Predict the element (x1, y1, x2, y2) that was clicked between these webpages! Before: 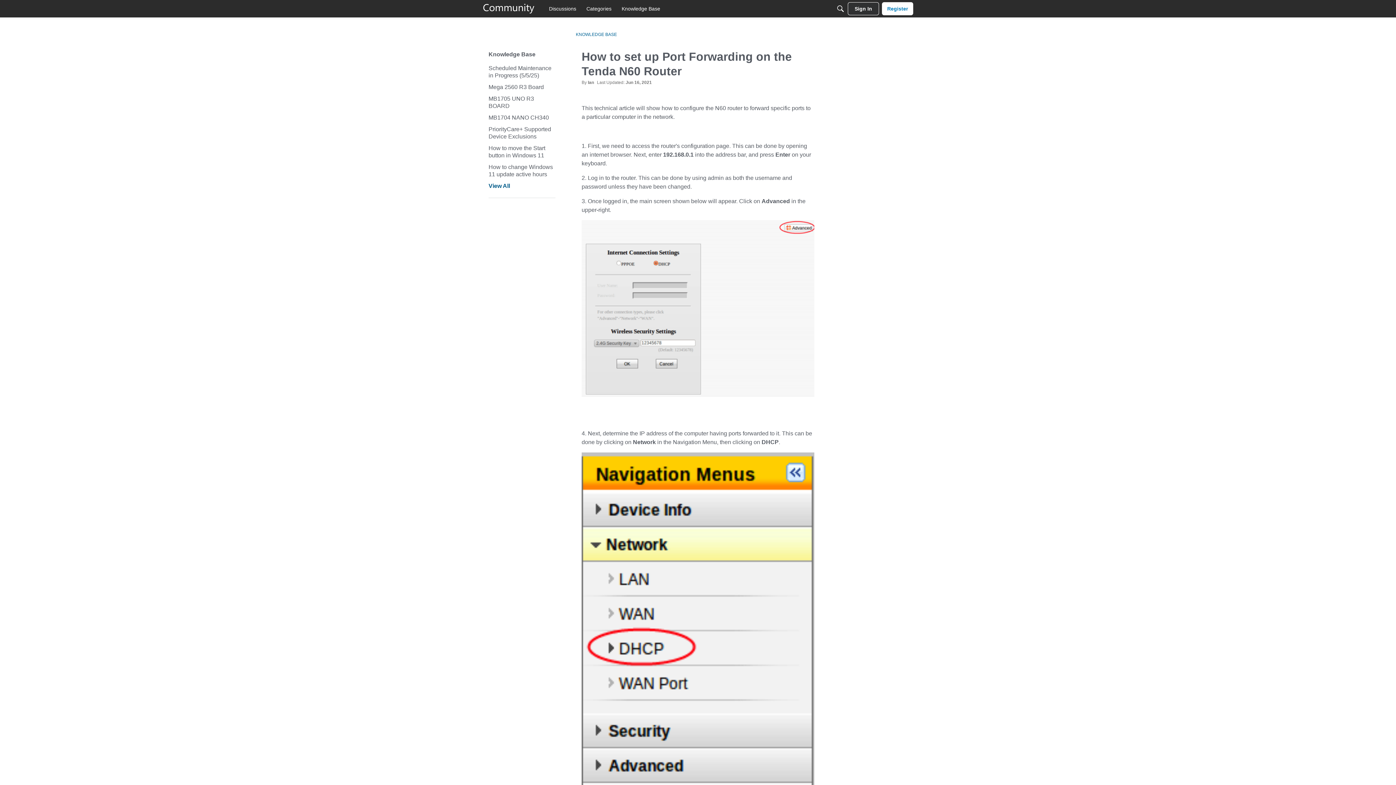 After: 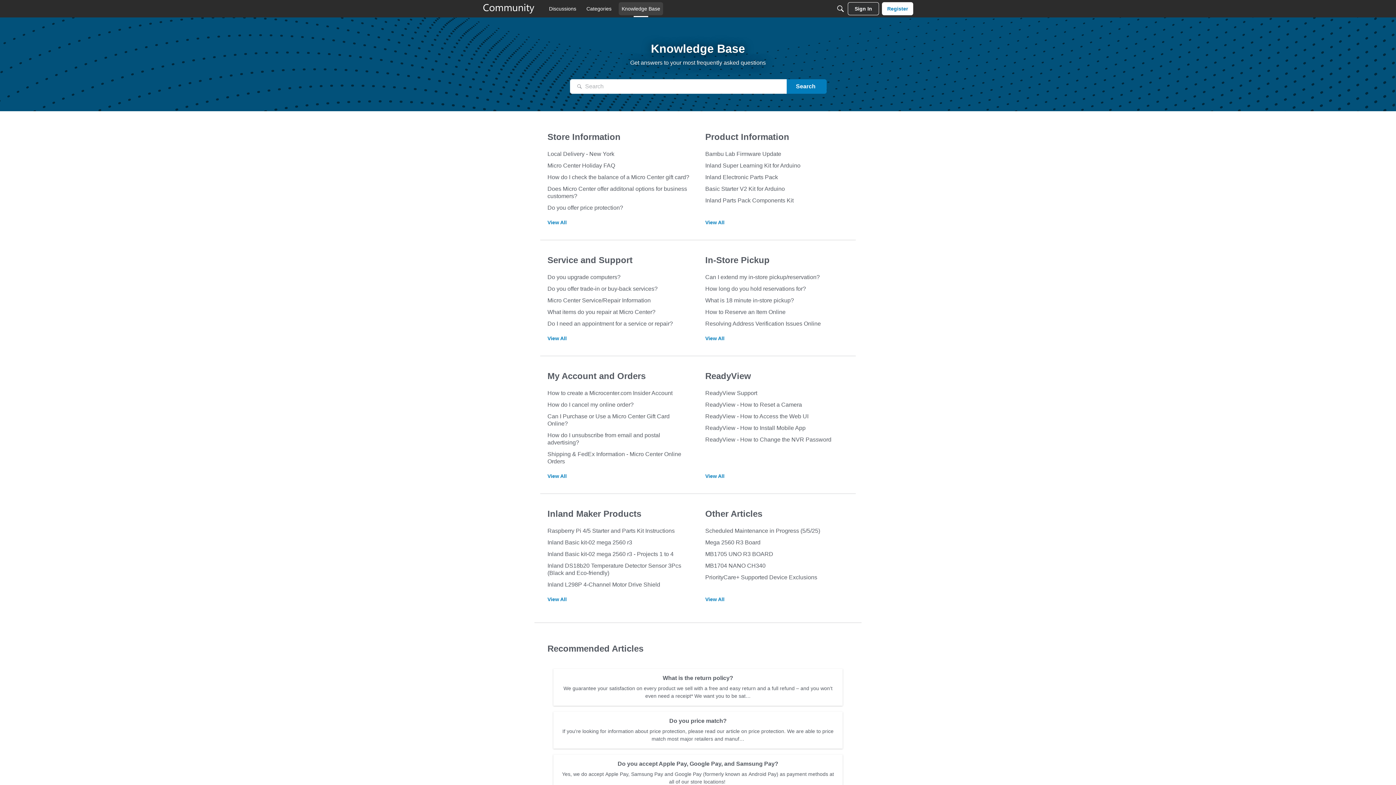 Action: bbox: (618, 2, 663, 15) label: Knowledge Base